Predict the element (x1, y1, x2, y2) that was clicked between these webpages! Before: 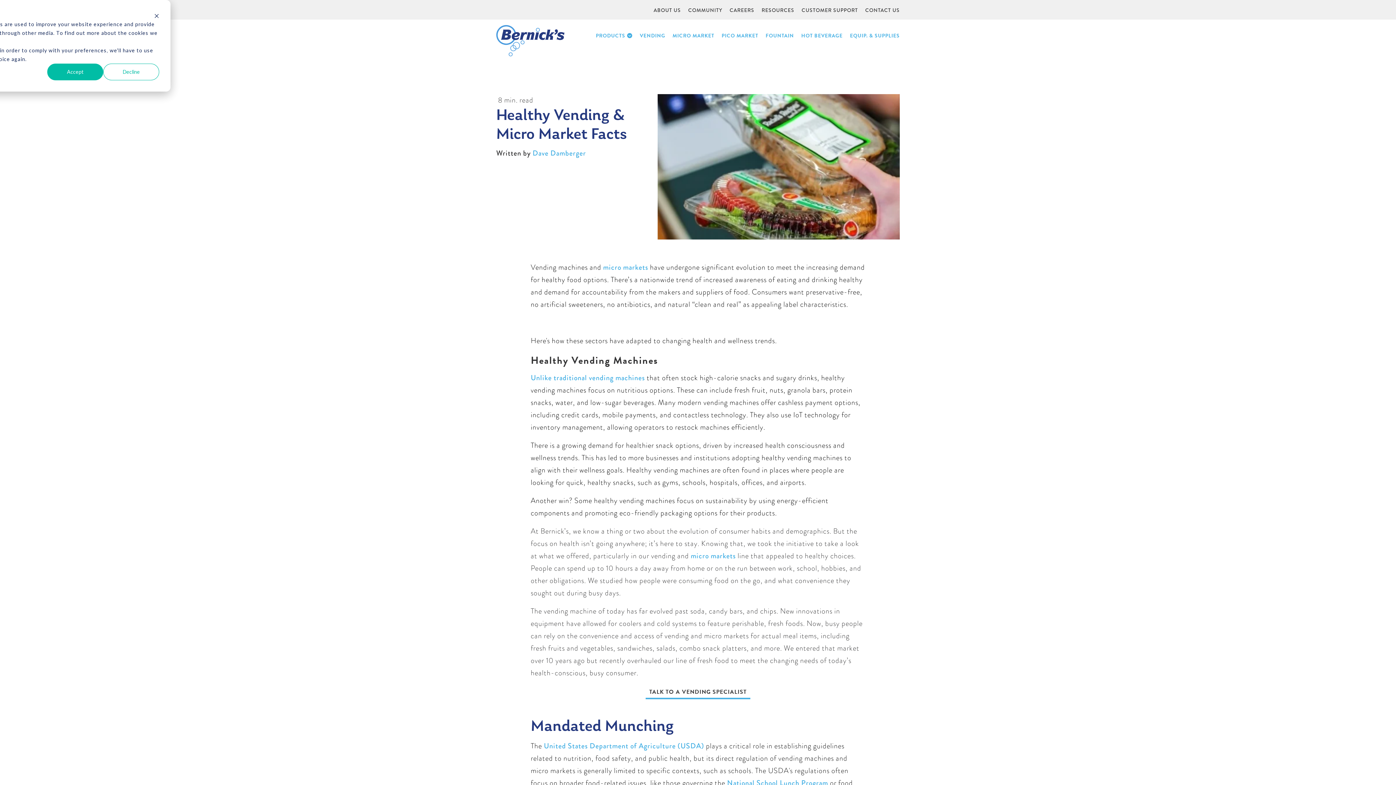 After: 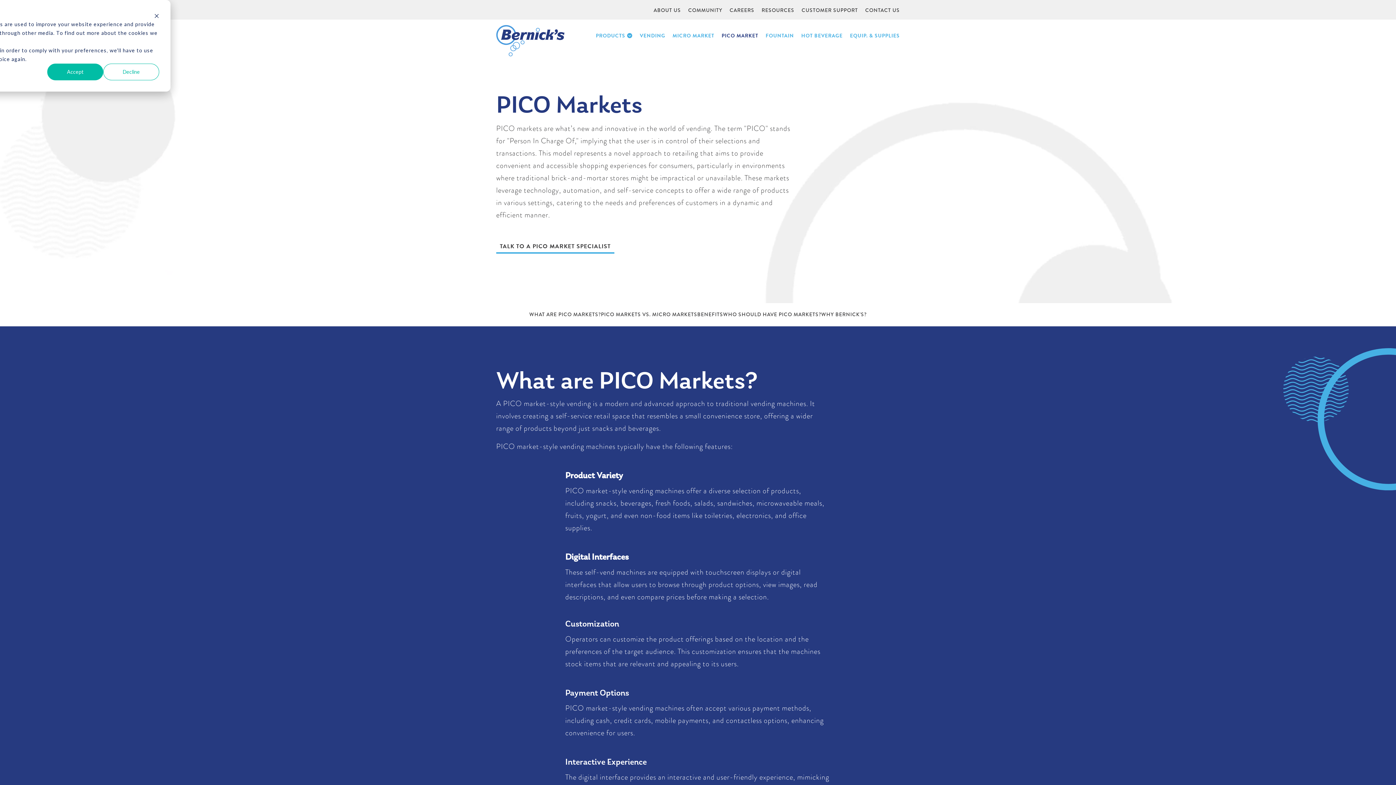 Action: label: PICO MARKET bbox: (721, 31, 758, 39)